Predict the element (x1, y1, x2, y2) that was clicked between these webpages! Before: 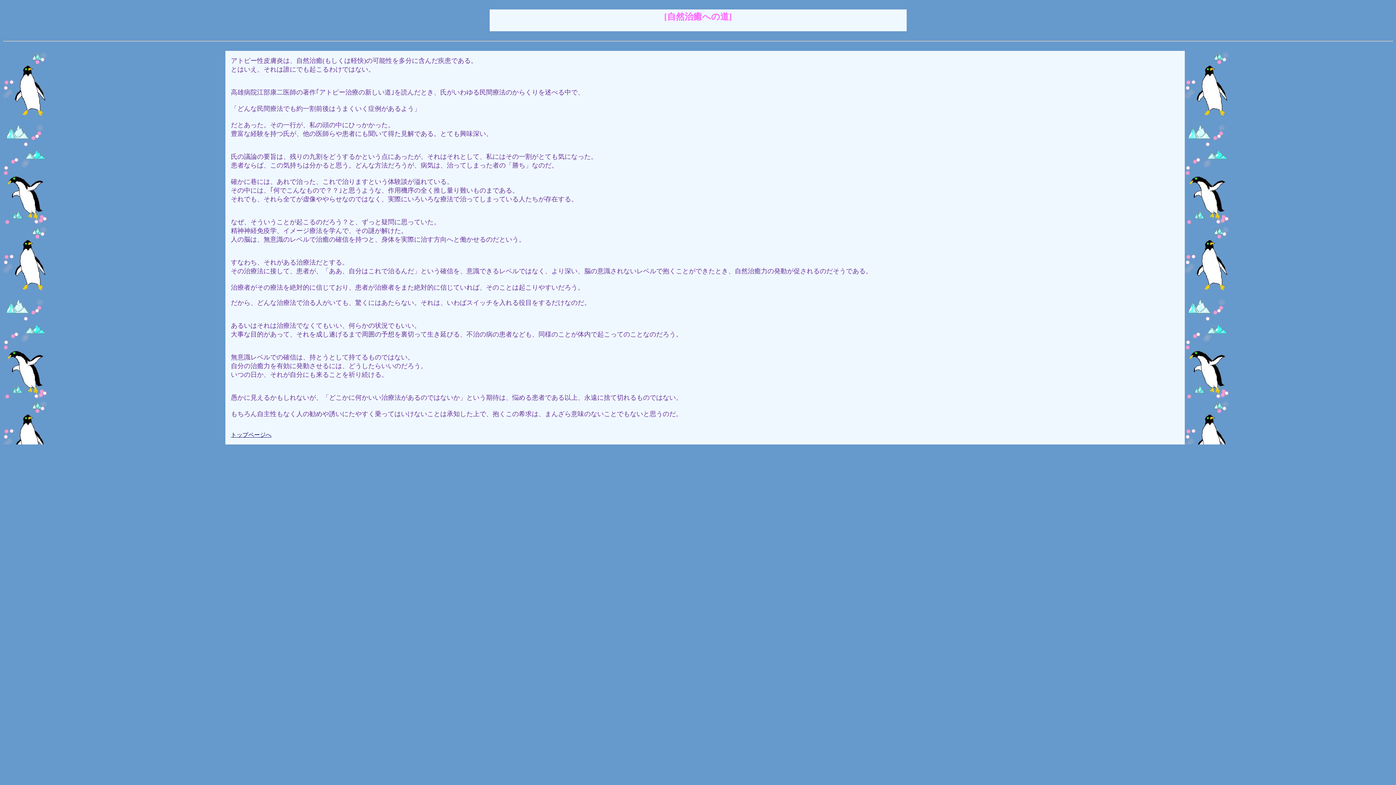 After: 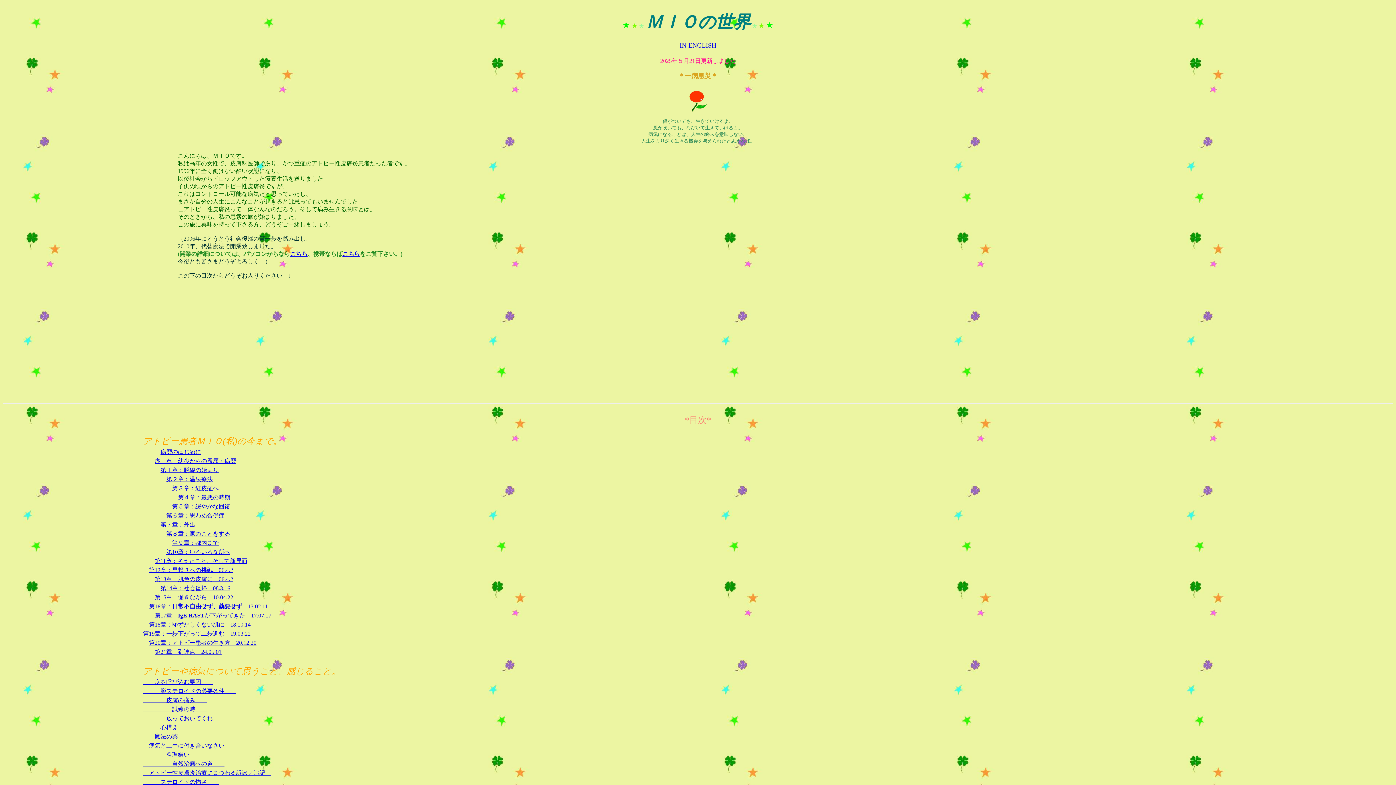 Action: label: トップページへ bbox: (230, 432, 271, 438)